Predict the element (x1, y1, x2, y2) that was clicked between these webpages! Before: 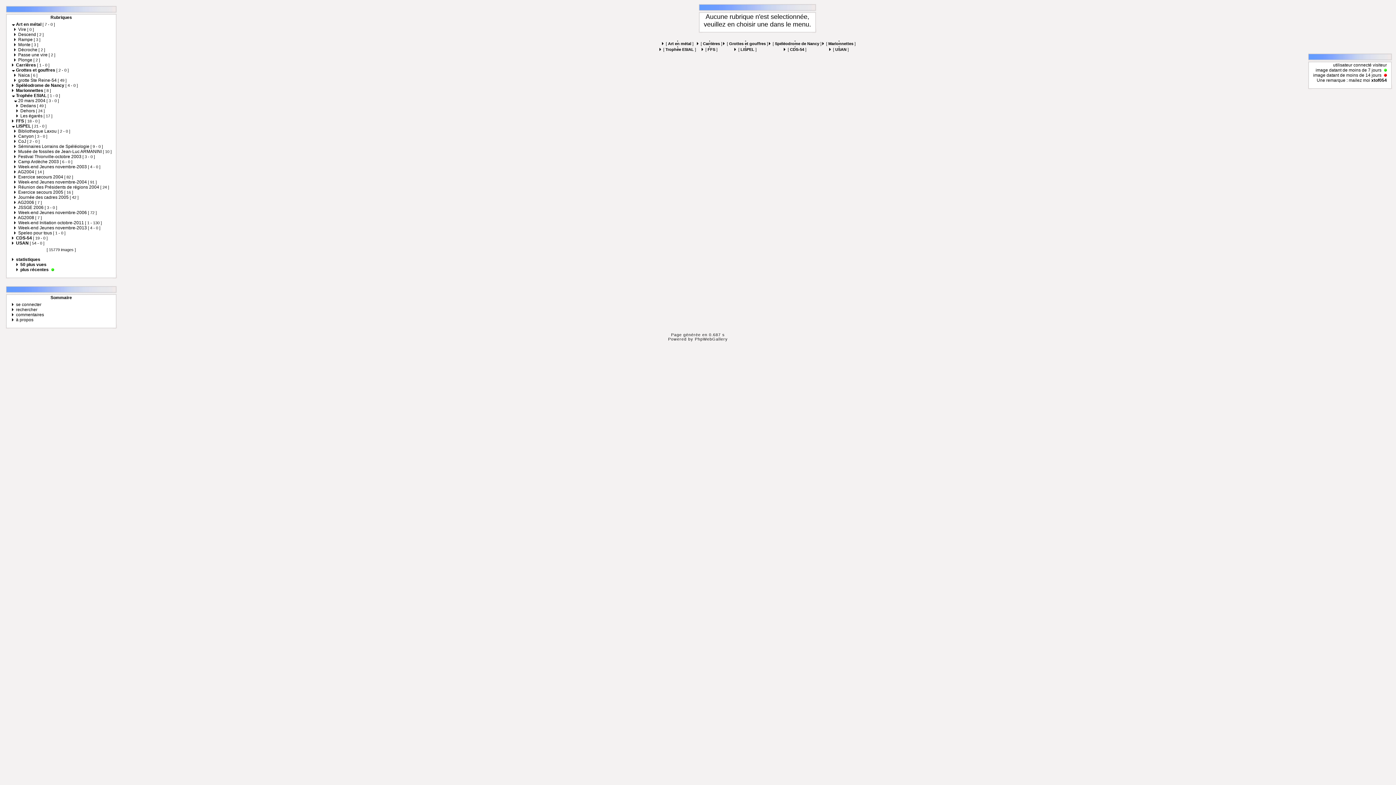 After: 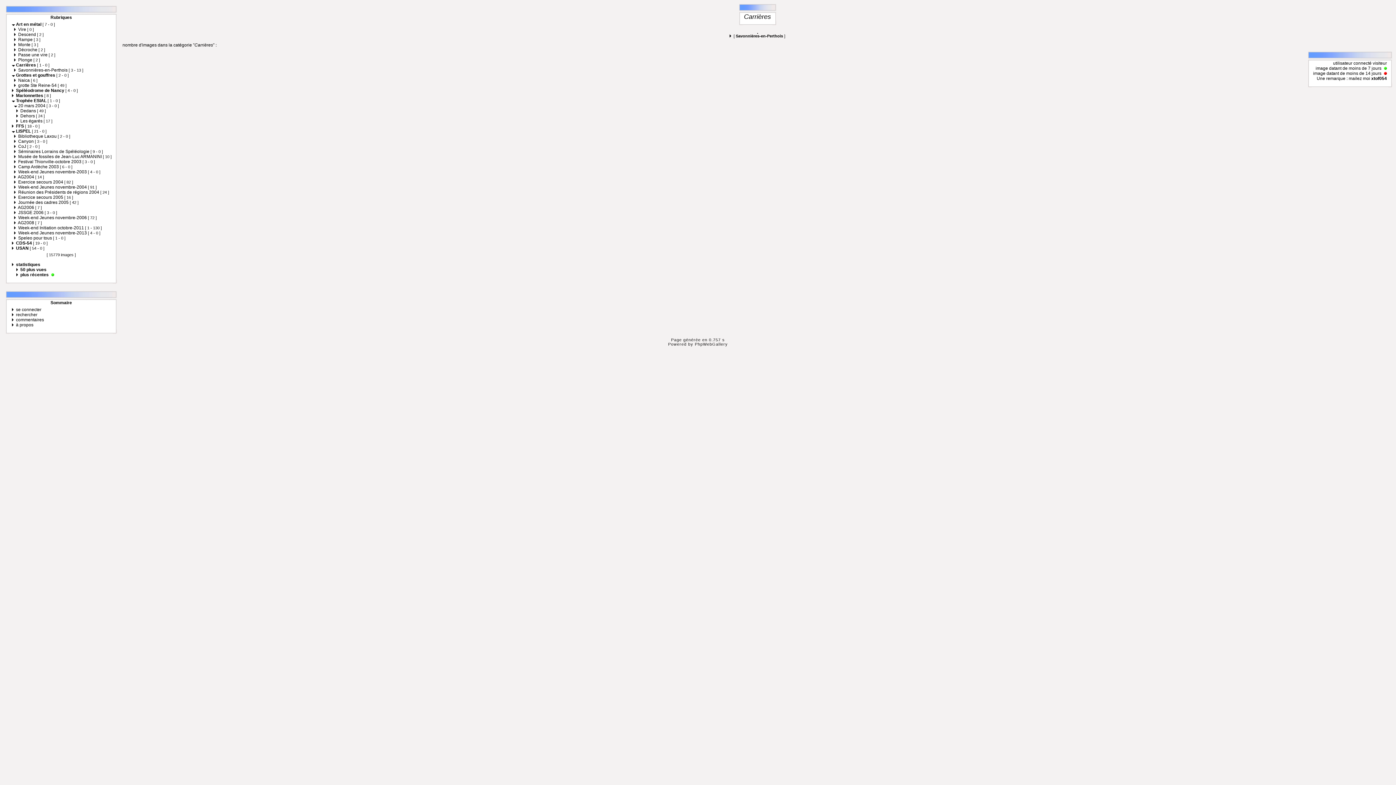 Action: label: Carrières [ 1 - 0 ] bbox: (16, 62, 49, 67)